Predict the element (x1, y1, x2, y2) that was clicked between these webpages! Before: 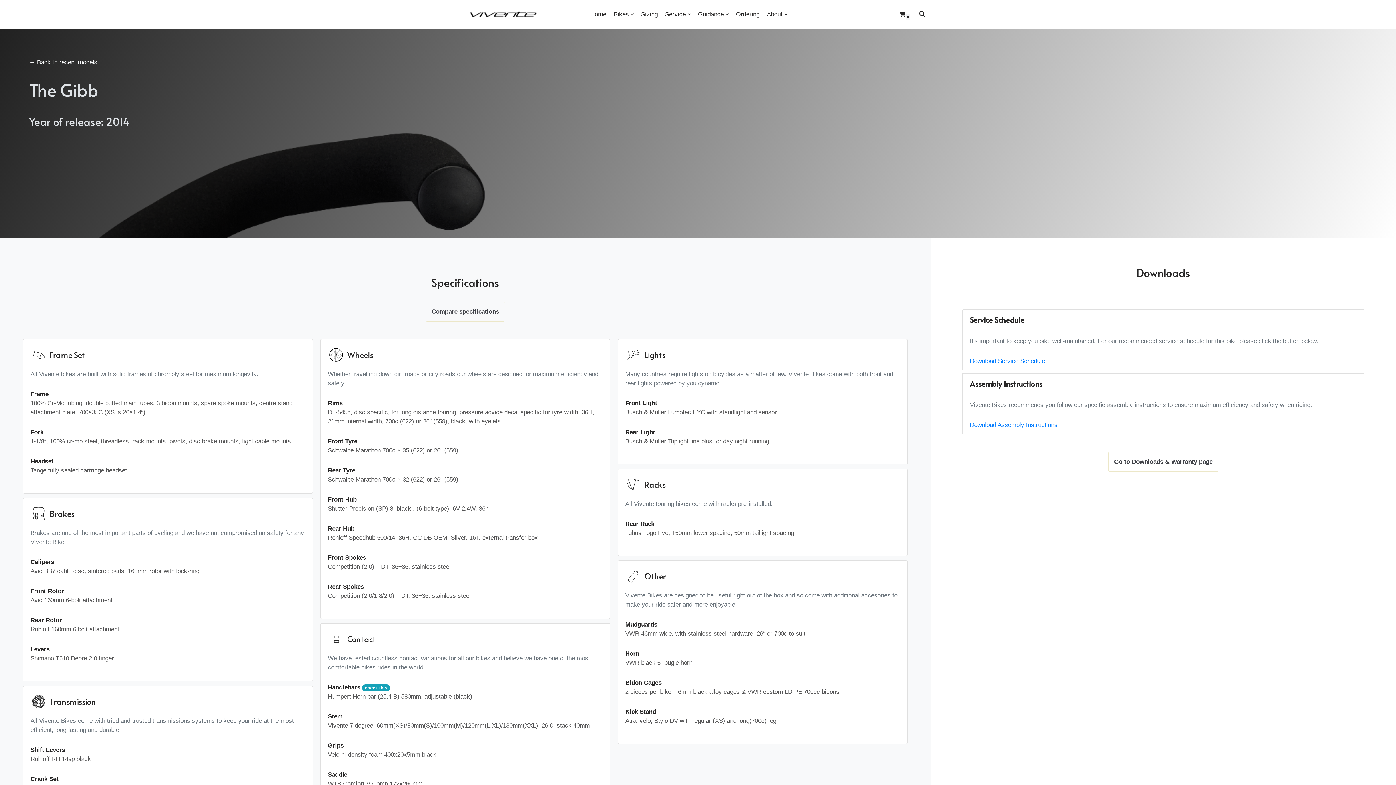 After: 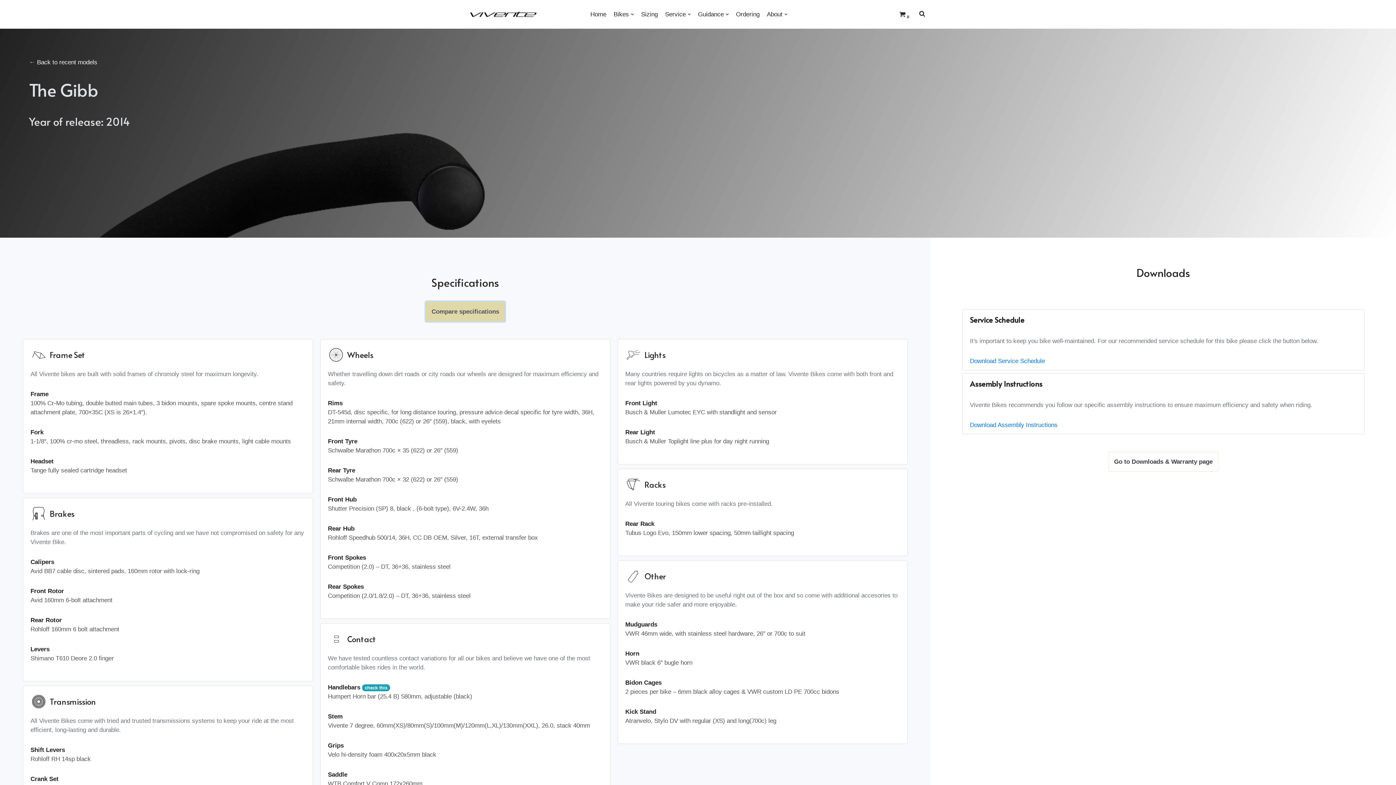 Action: label: Compare specifications bbox: (425, 301, 505, 321)